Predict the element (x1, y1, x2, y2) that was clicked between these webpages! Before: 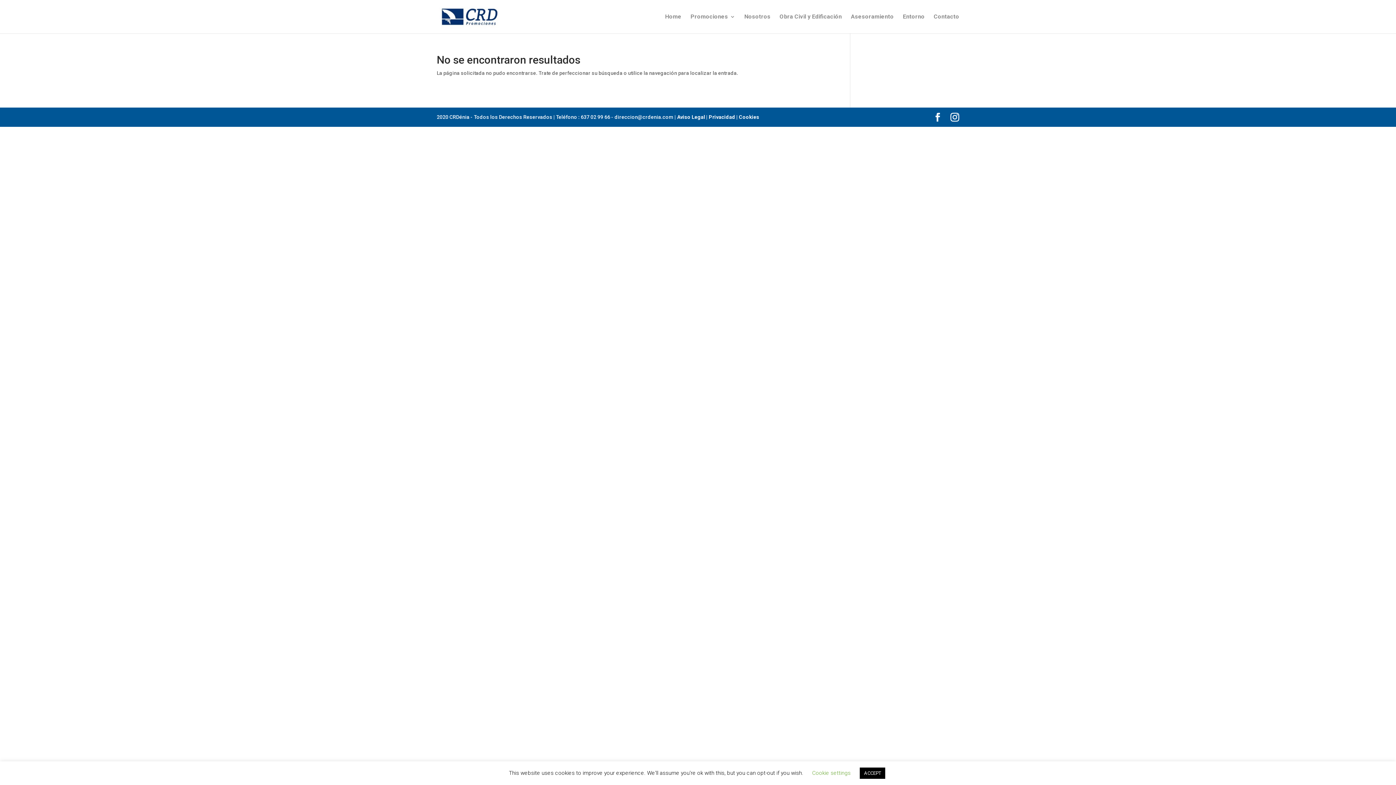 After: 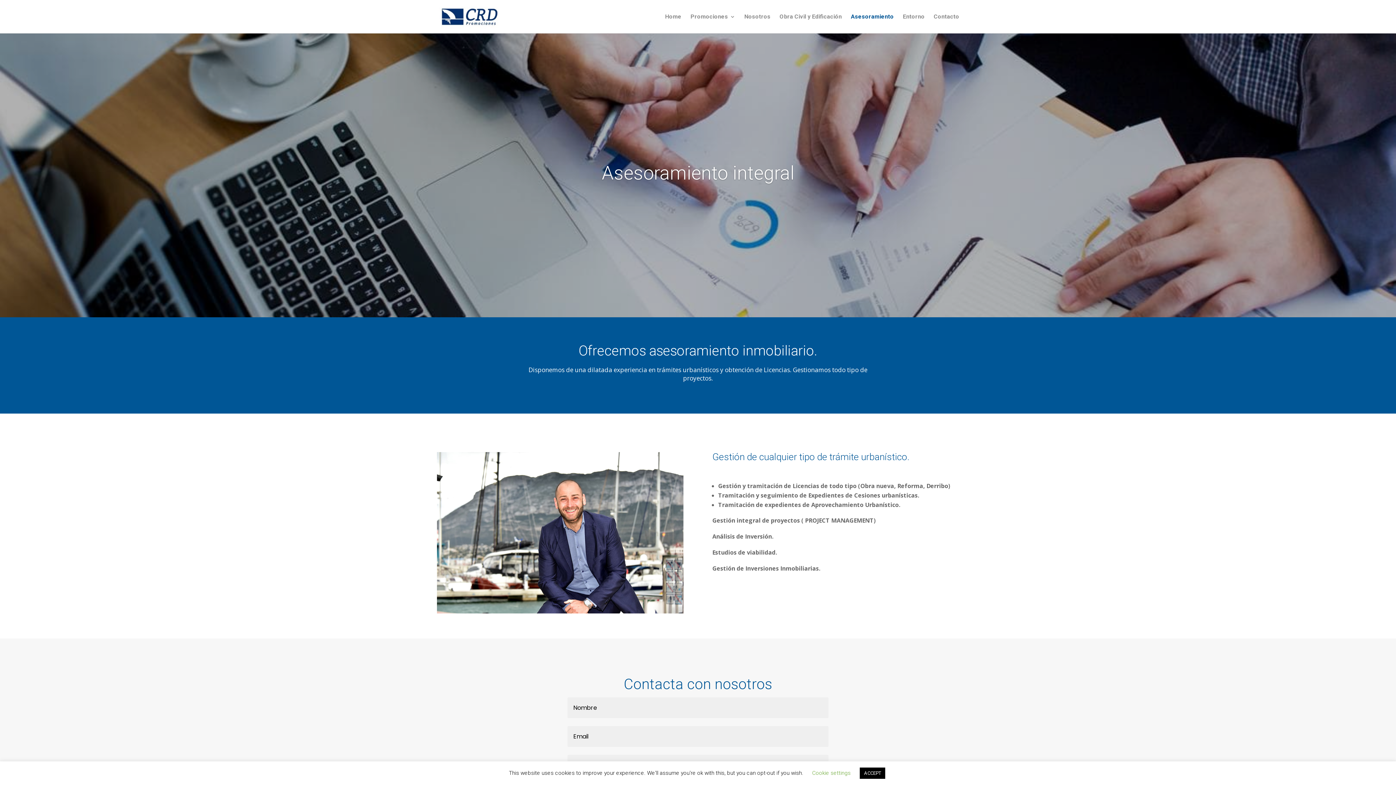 Action: bbox: (851, 14, 894, 33) label: Asesoramiento